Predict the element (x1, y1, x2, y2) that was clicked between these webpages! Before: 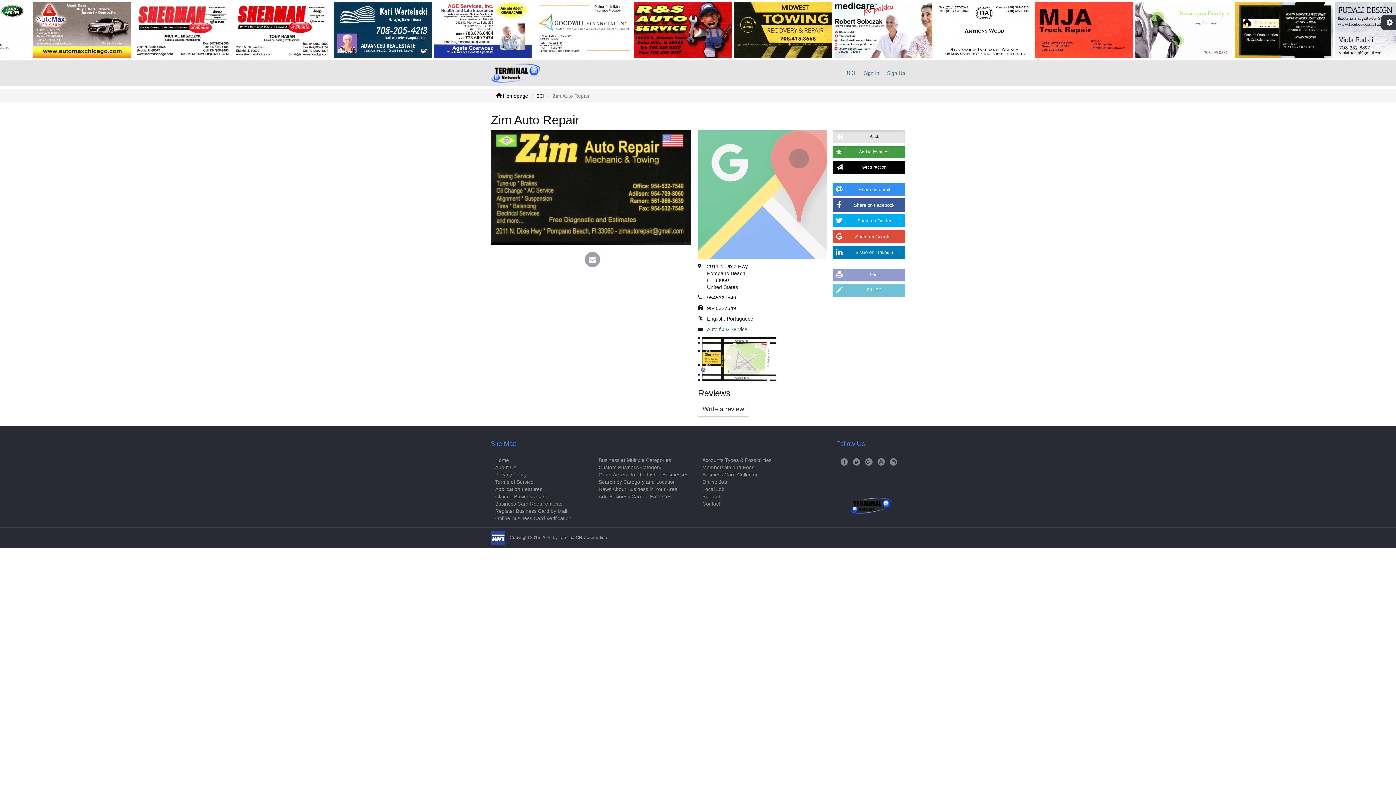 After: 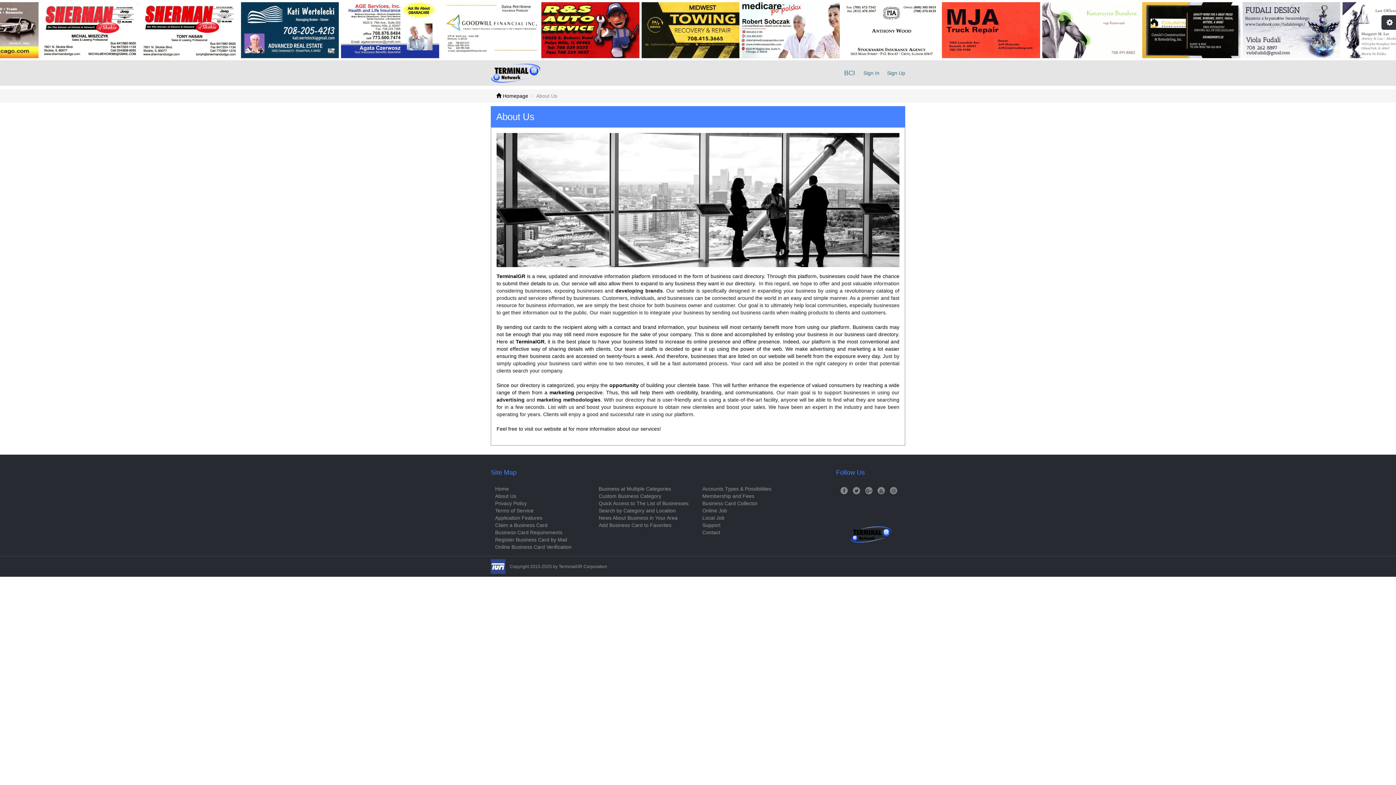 Action: label: About Us bbox: (495, 464, 516, 470)